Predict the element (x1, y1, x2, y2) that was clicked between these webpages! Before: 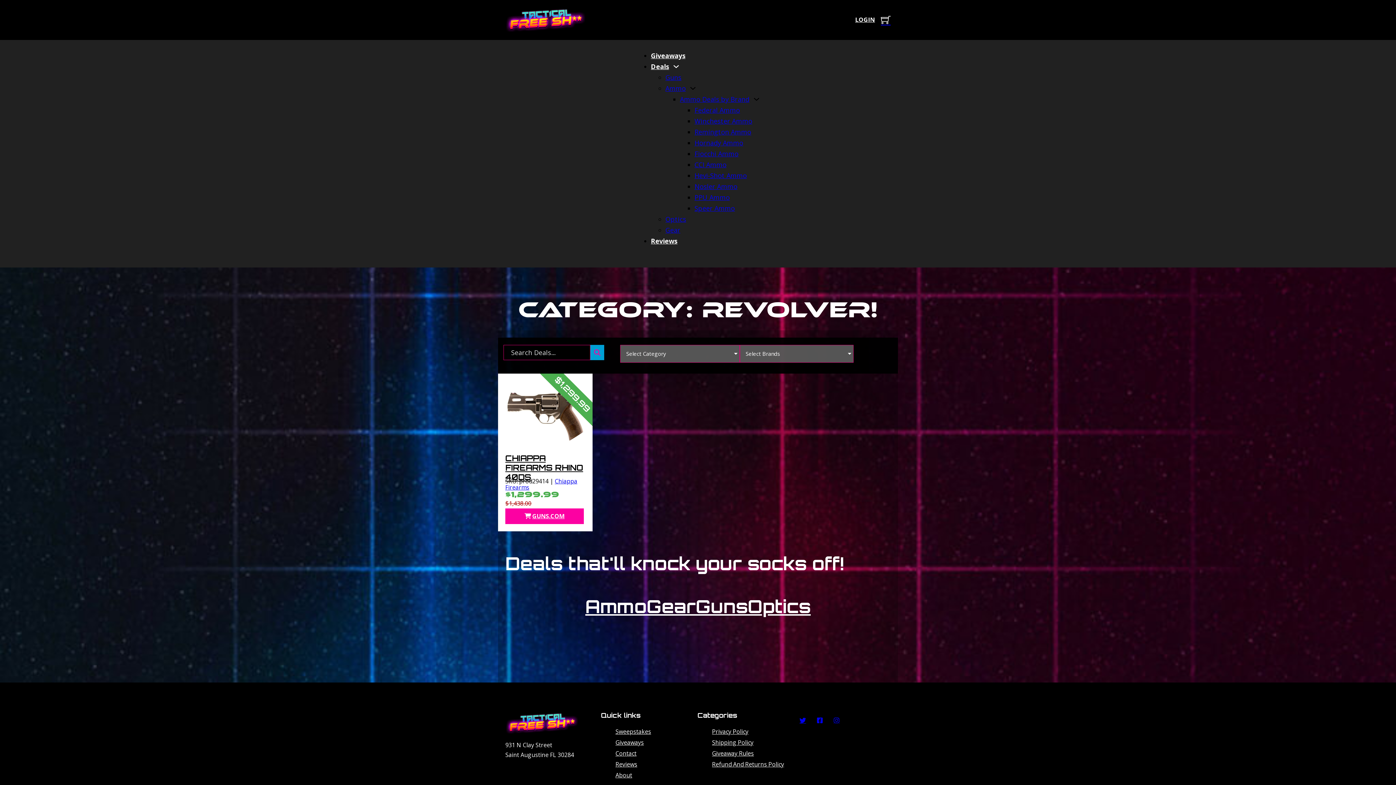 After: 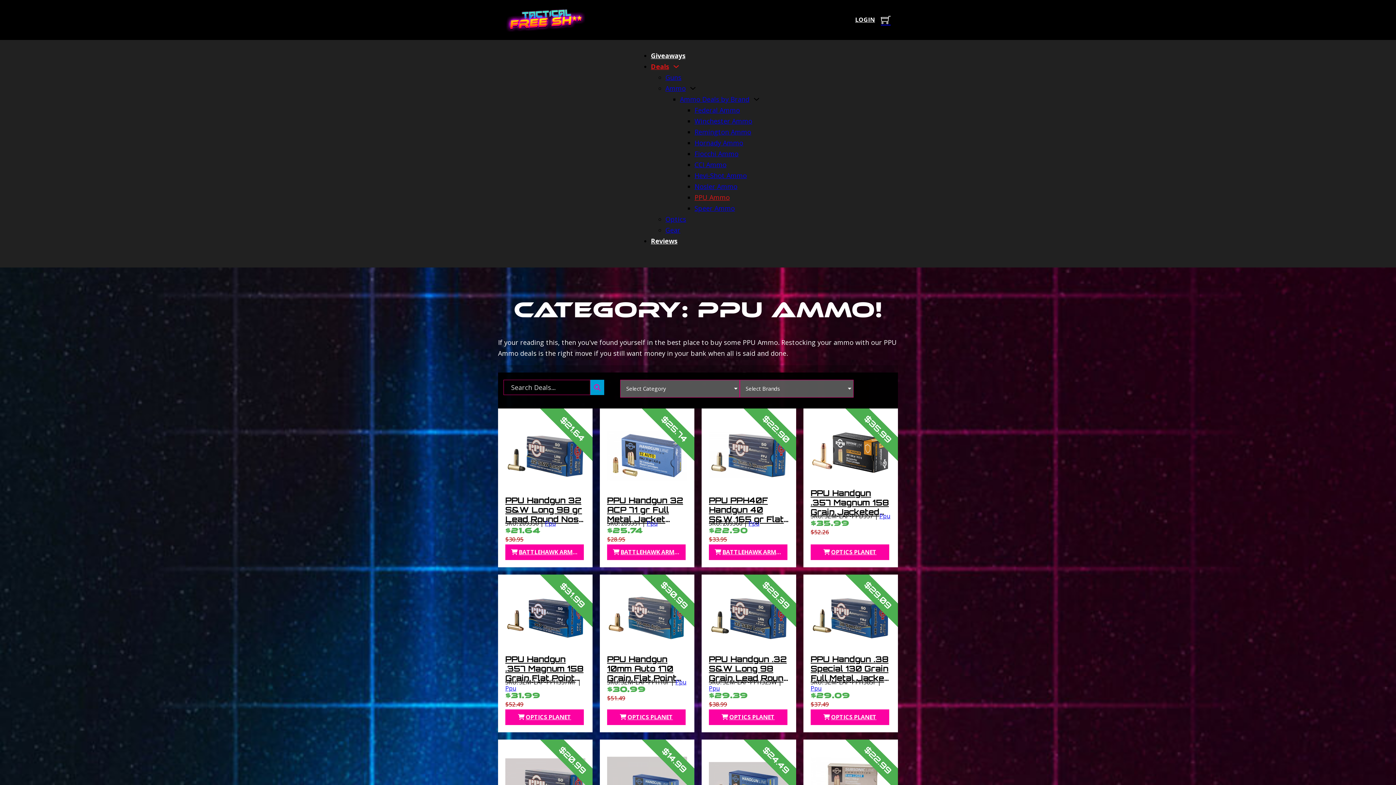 Action: label: PPU Ammo bbox: (694, 192, 730, 201)